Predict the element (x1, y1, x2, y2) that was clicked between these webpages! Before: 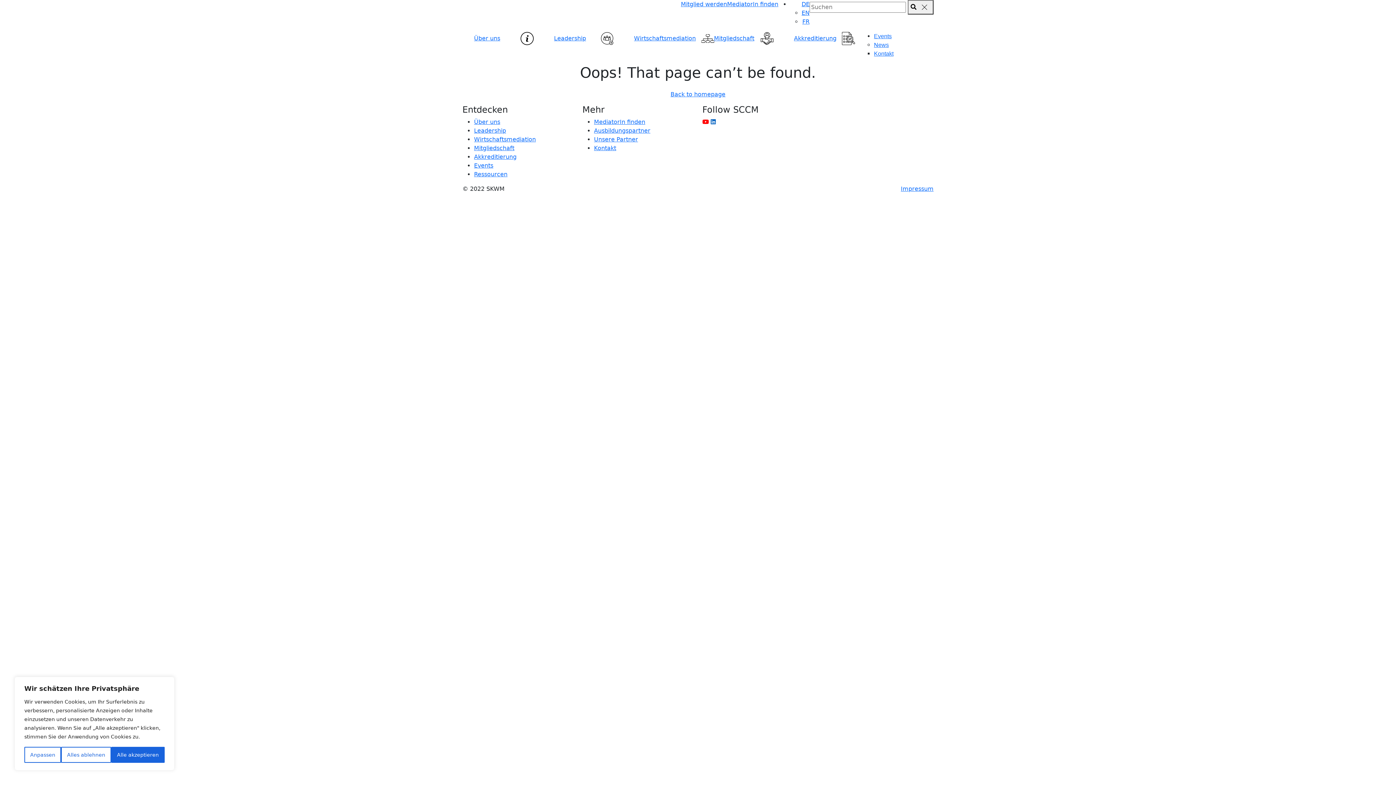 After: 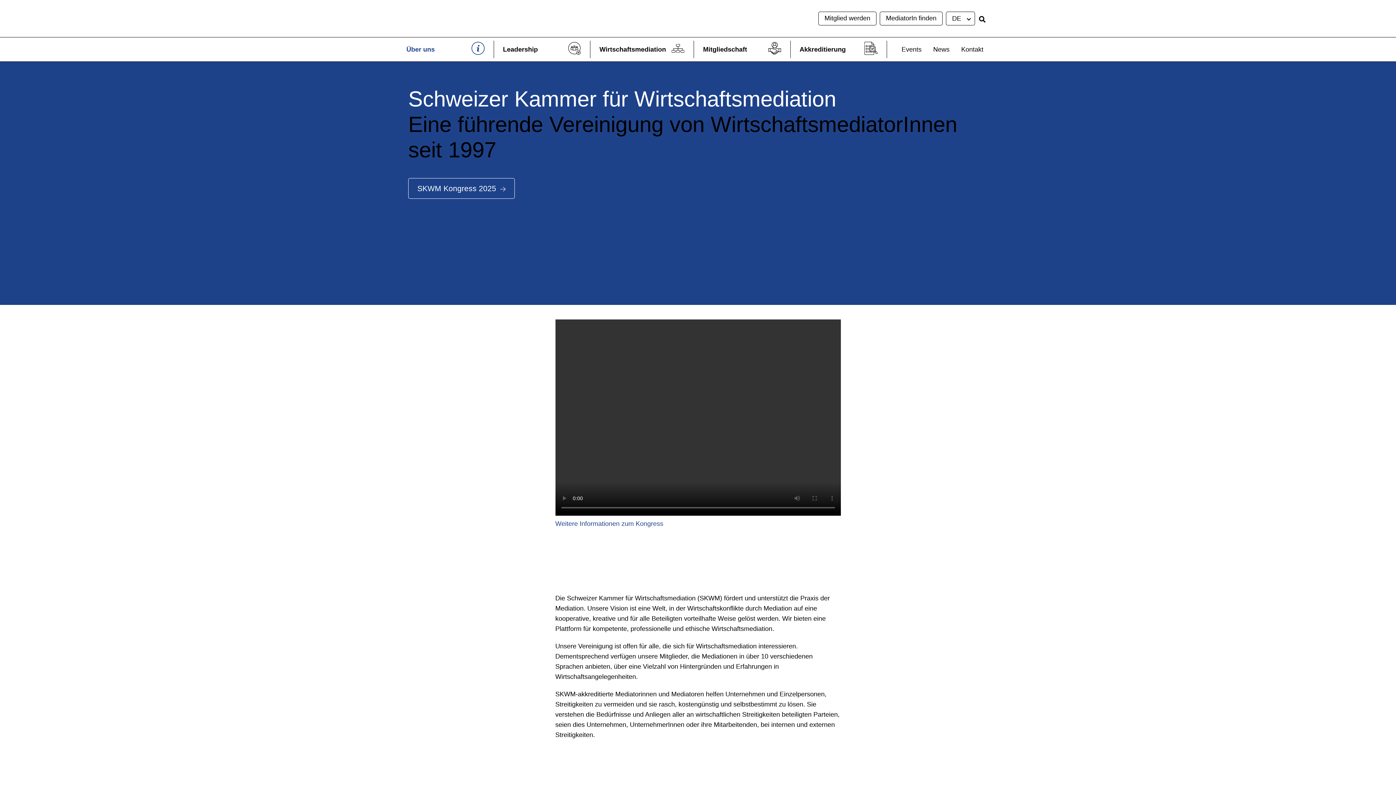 Action: bbox: (670, 90, 725, 97) label: Back to homepage